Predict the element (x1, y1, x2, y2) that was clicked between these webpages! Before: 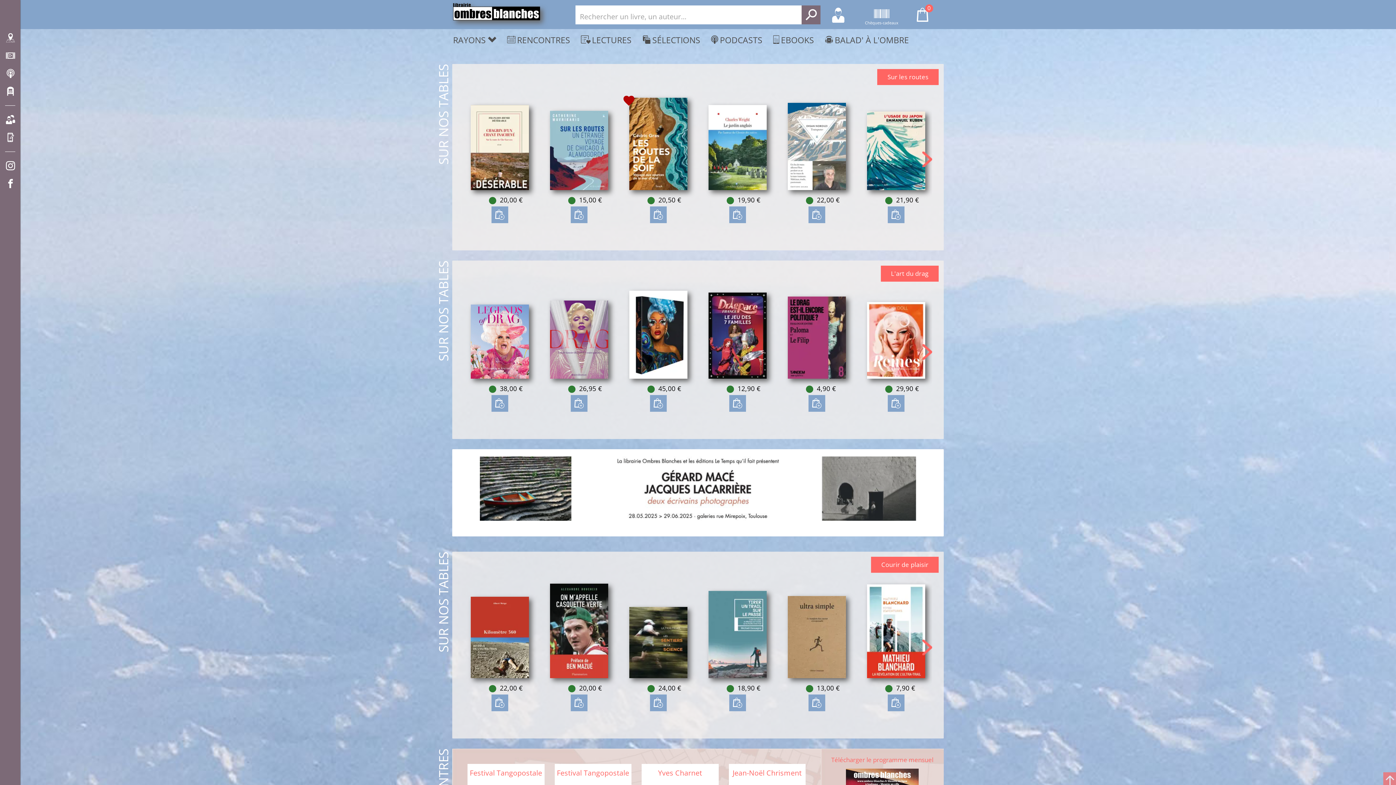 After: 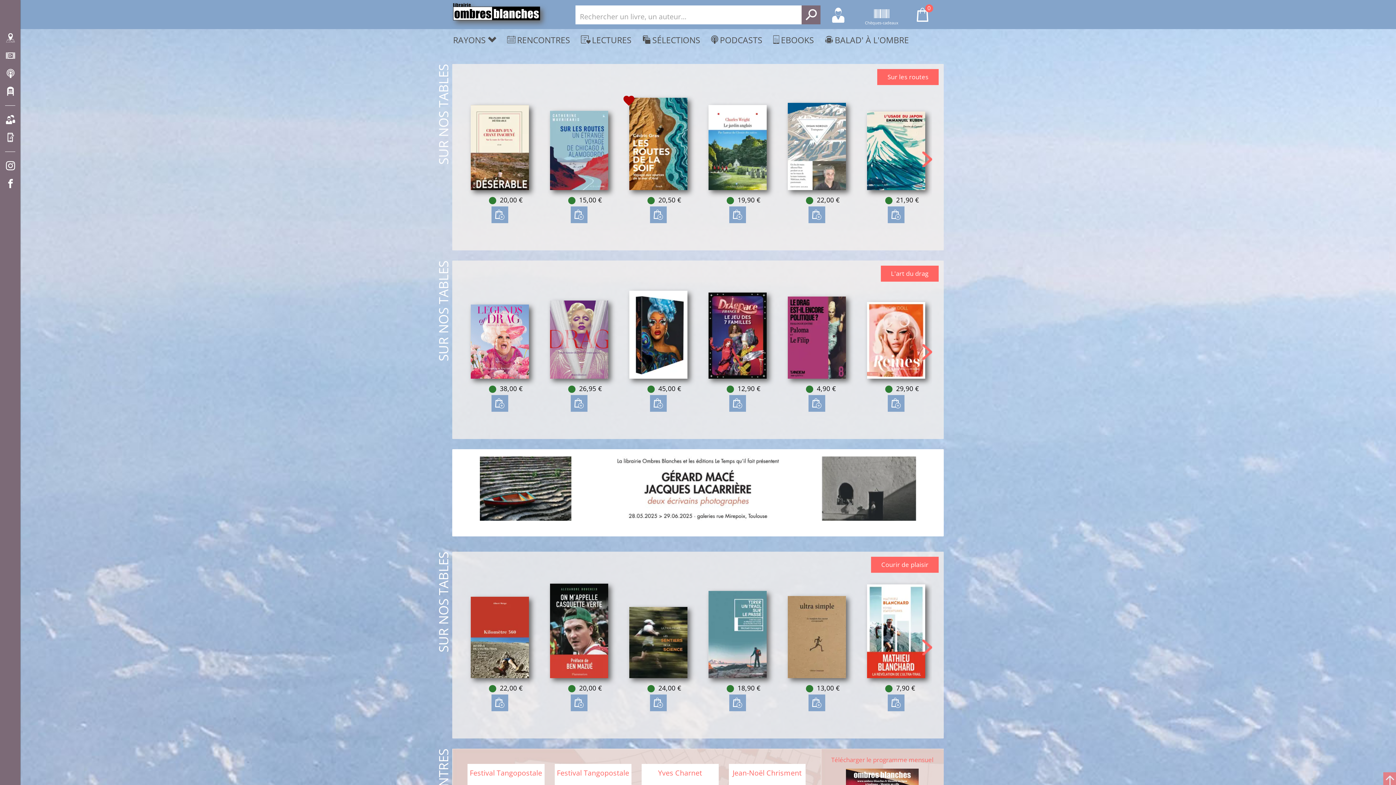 Action: bbox: (622, 97, 694, 196)